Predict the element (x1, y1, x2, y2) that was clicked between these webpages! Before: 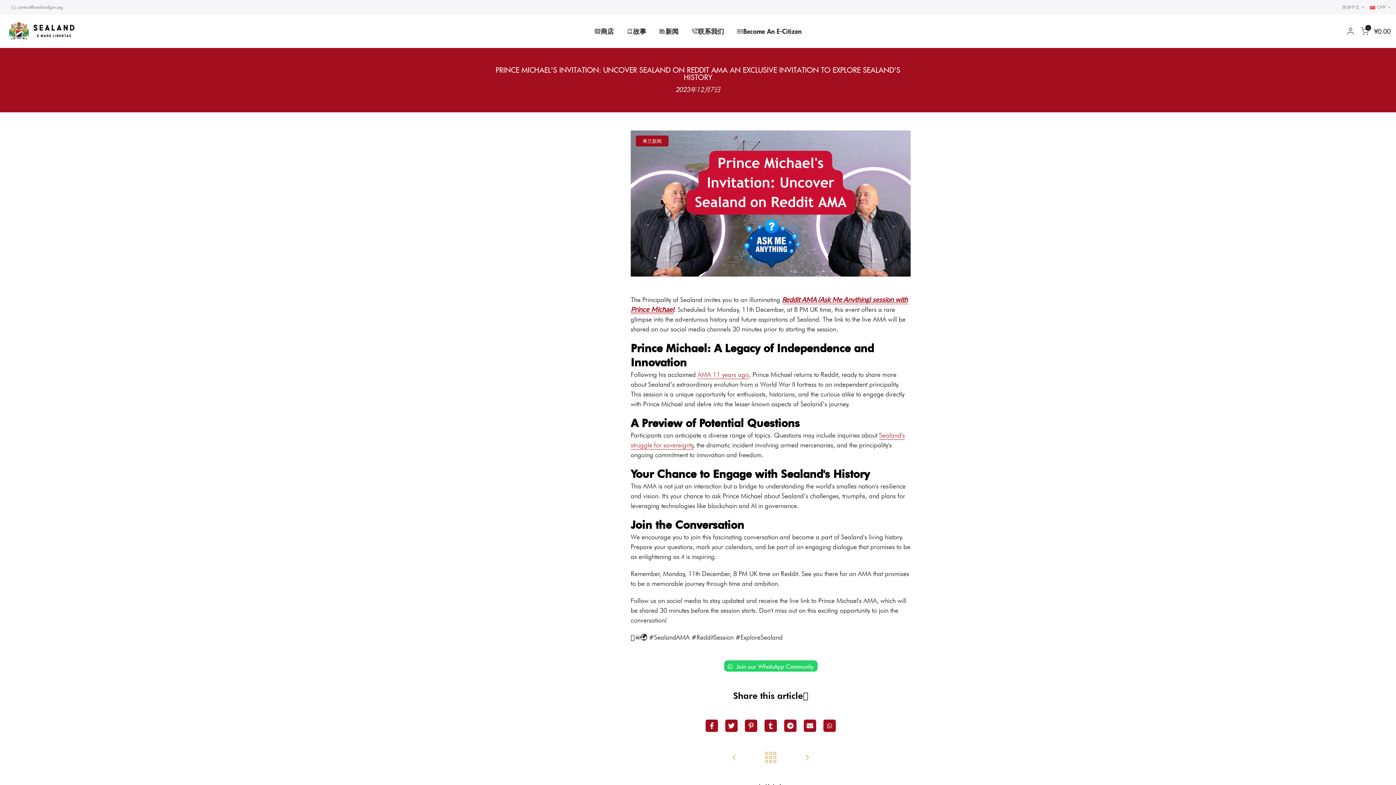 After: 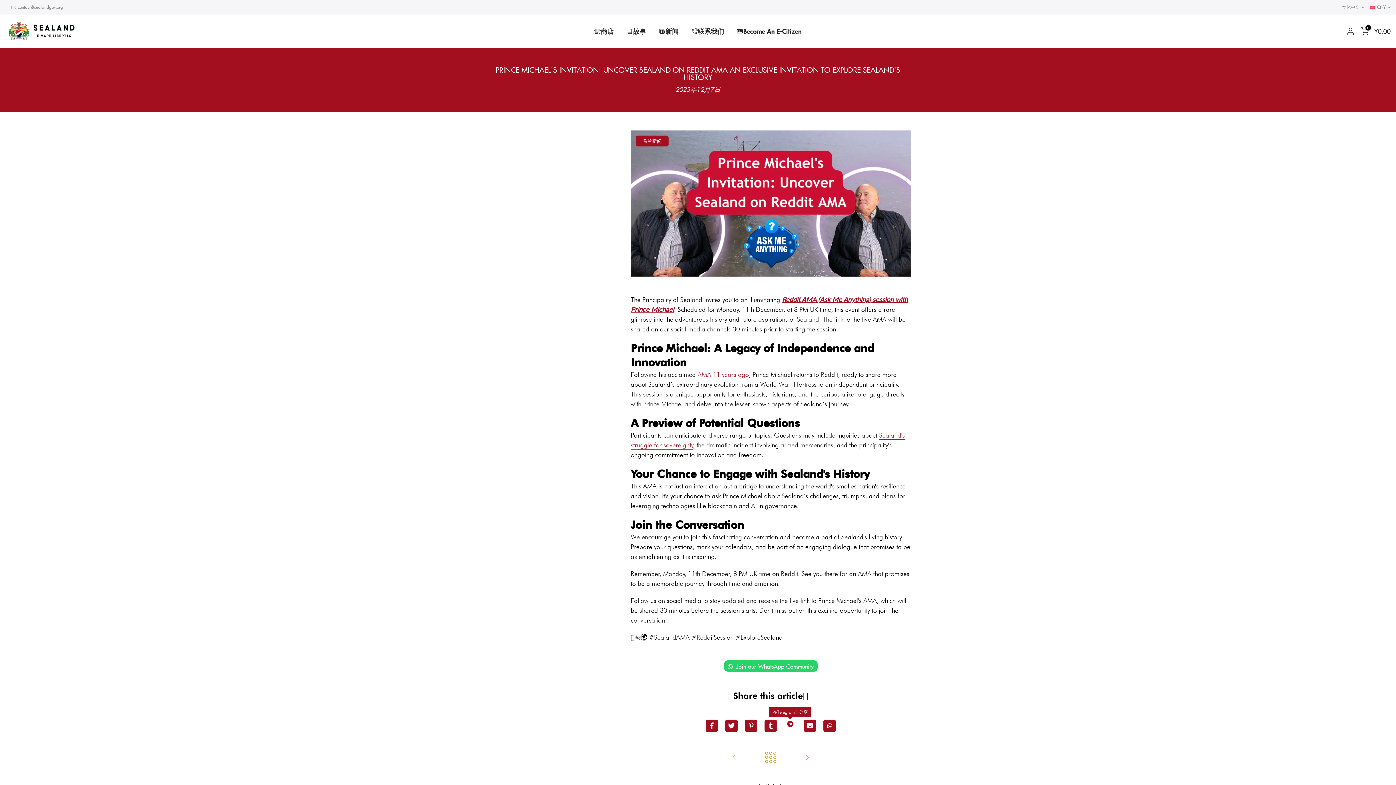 Action: bbox: (784, 720, 796, 732)